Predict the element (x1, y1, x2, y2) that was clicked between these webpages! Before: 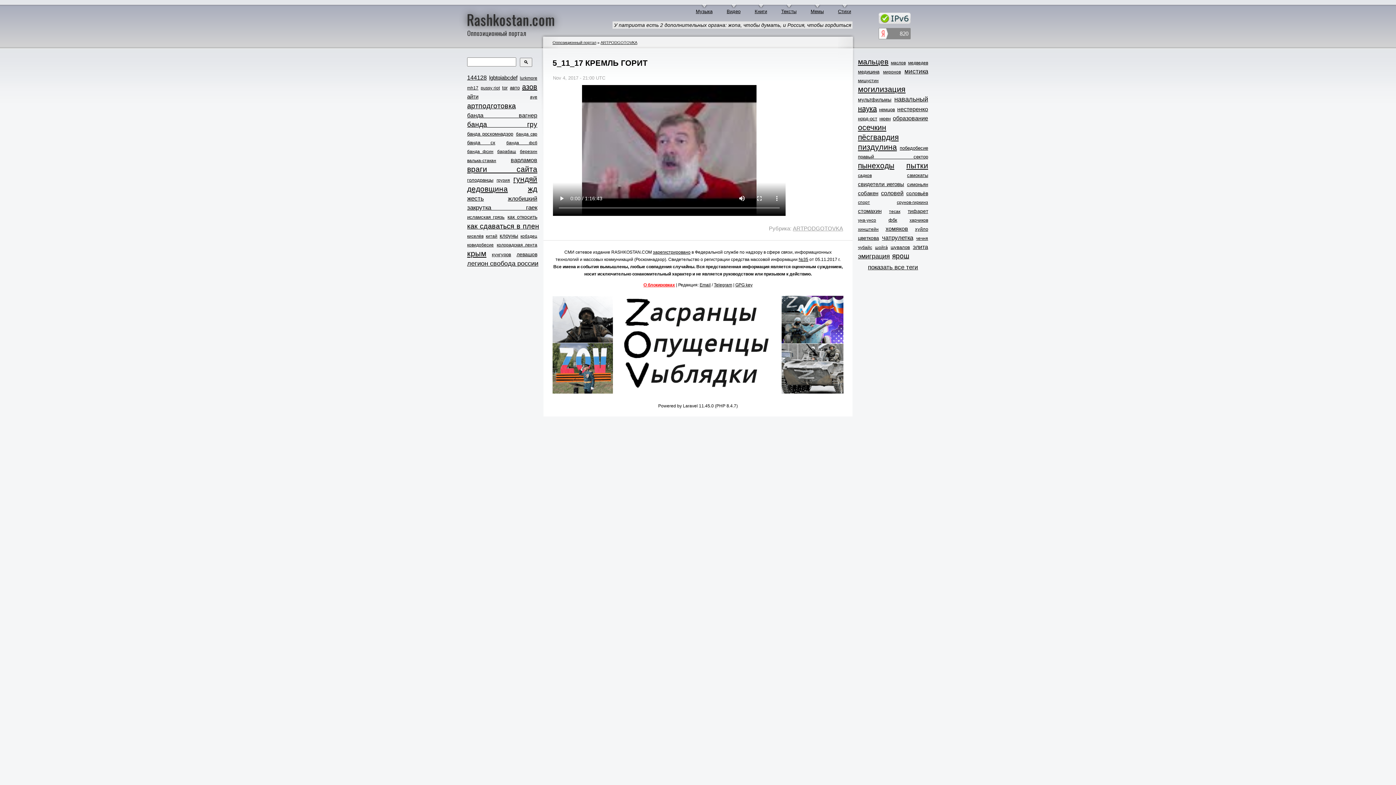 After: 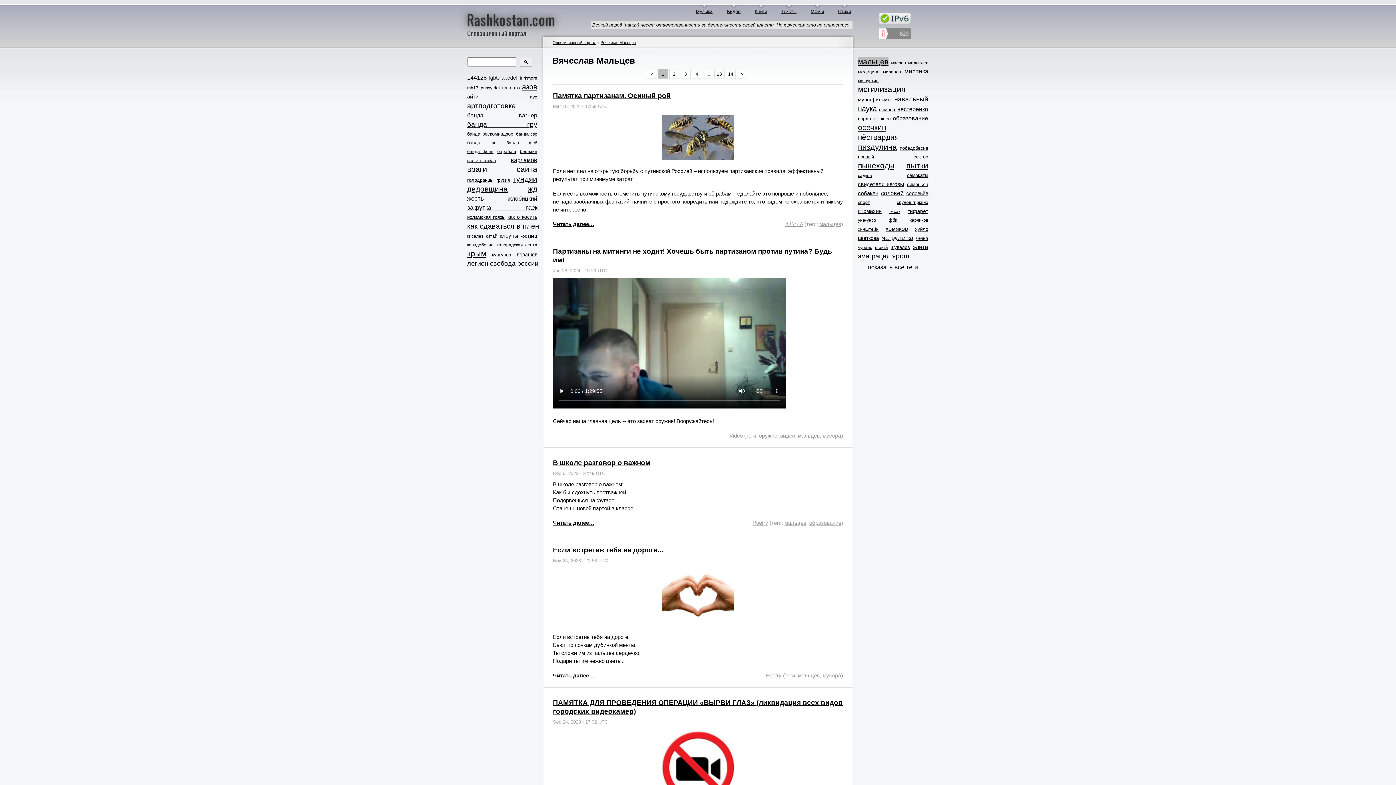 Action: label: мальцев bbox: (858, 57, 888, 65)